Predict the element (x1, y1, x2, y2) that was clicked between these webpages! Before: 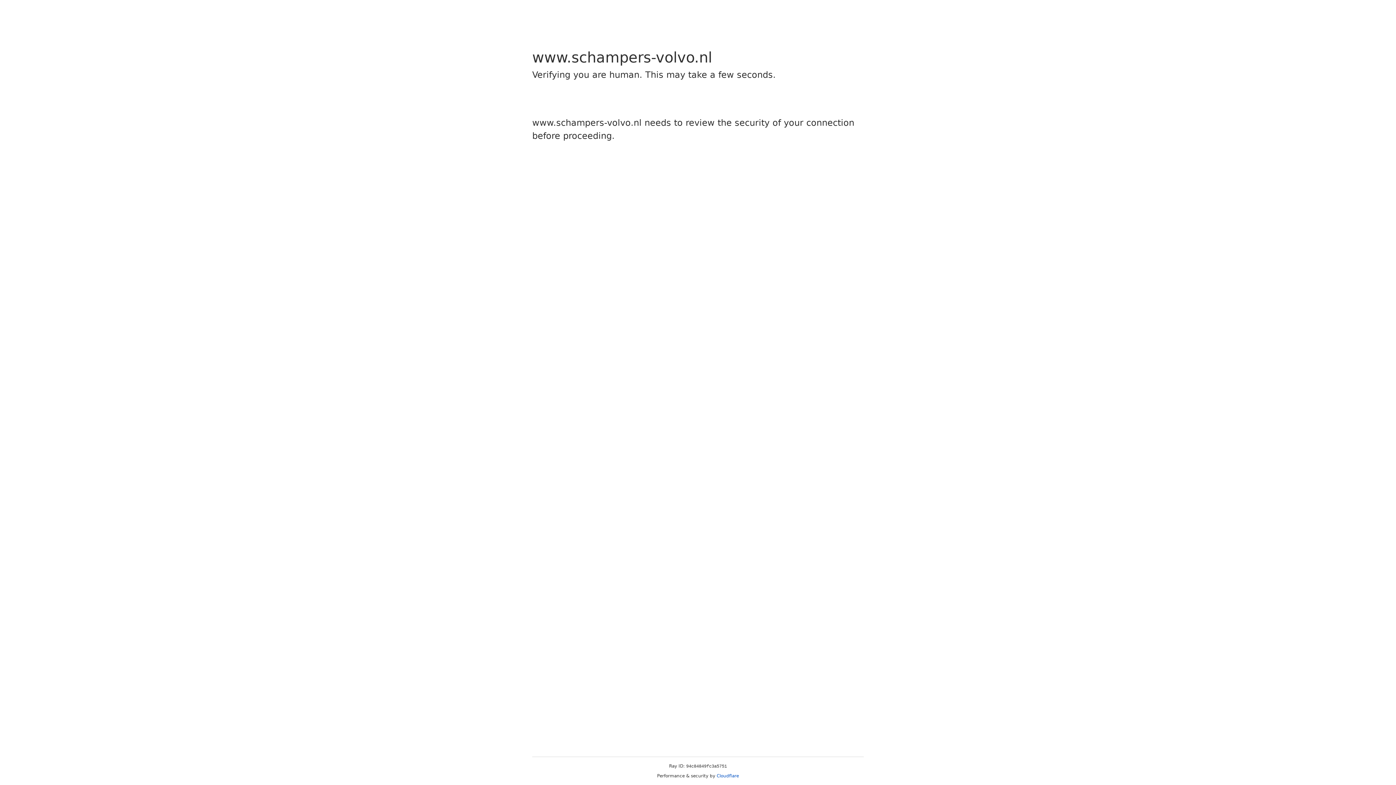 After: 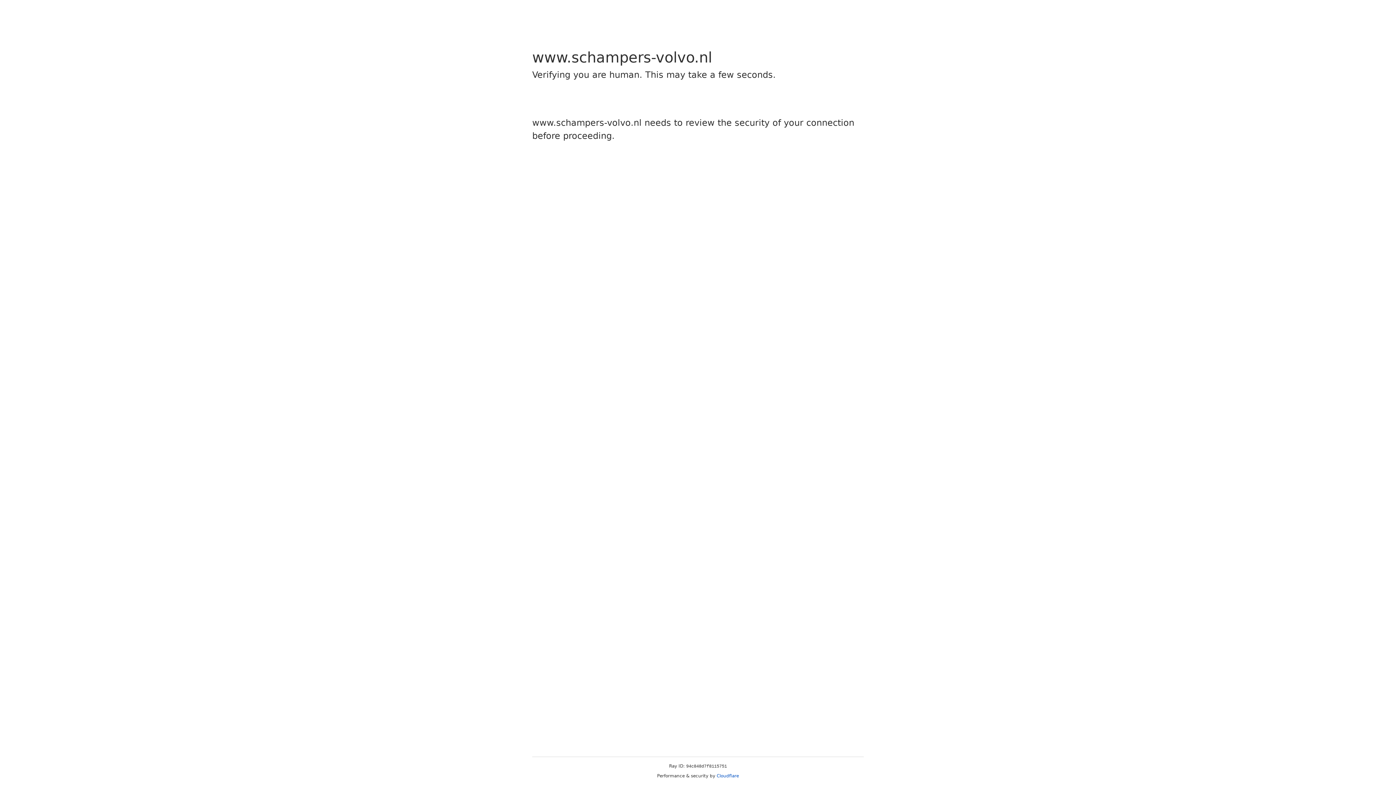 Action: label: Cloudflare bbox: (716, 773, 739, 778)